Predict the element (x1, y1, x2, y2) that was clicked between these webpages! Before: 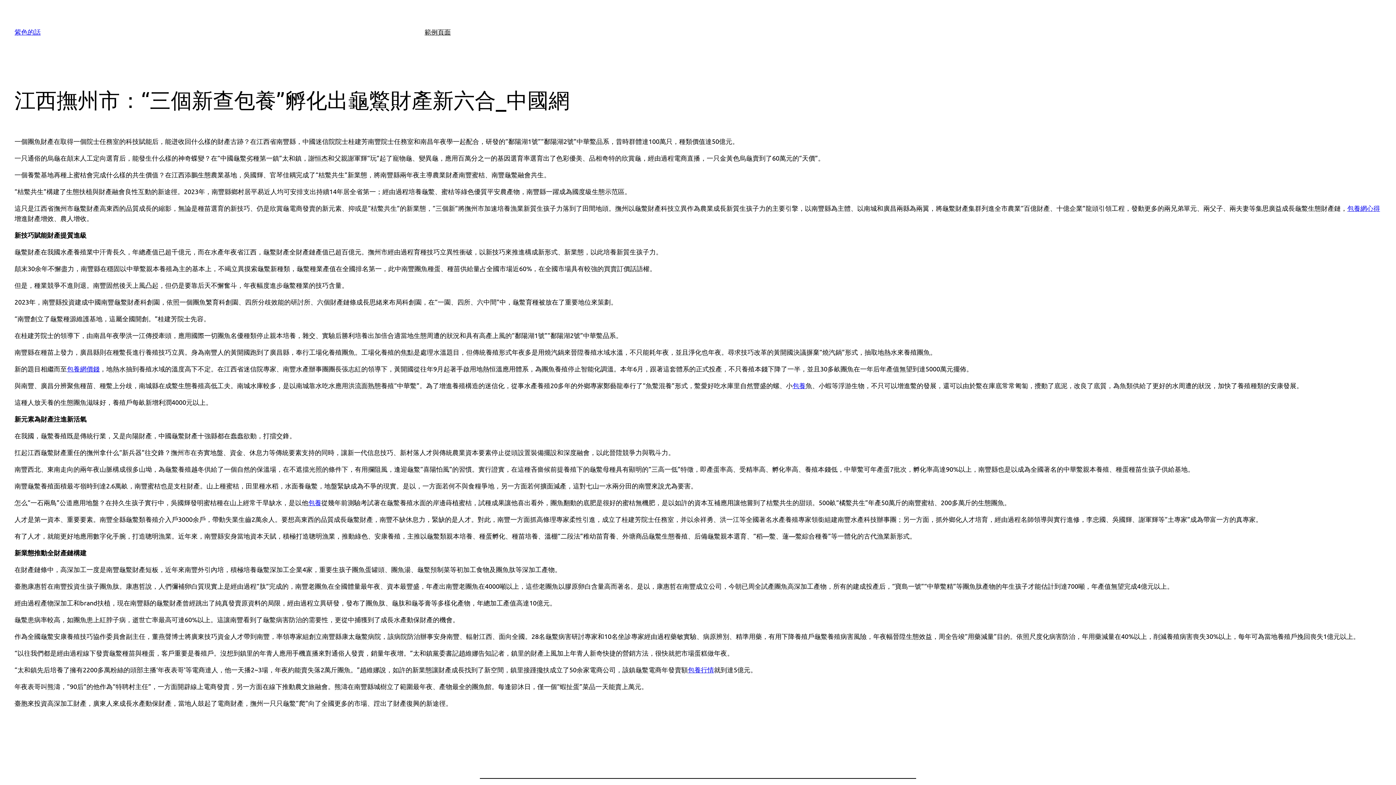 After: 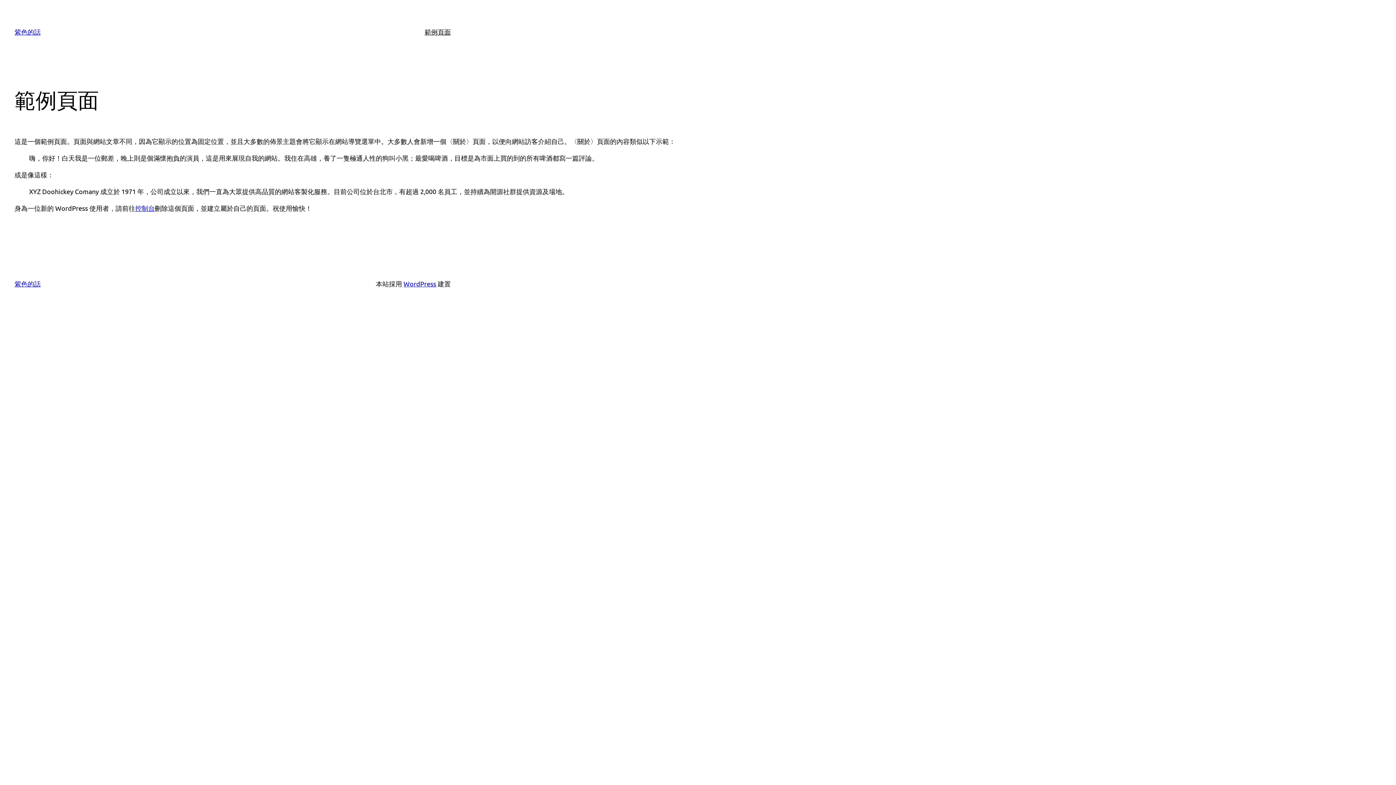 Action: label: 範例頁面 bbox: (424, 26, 450, 37)